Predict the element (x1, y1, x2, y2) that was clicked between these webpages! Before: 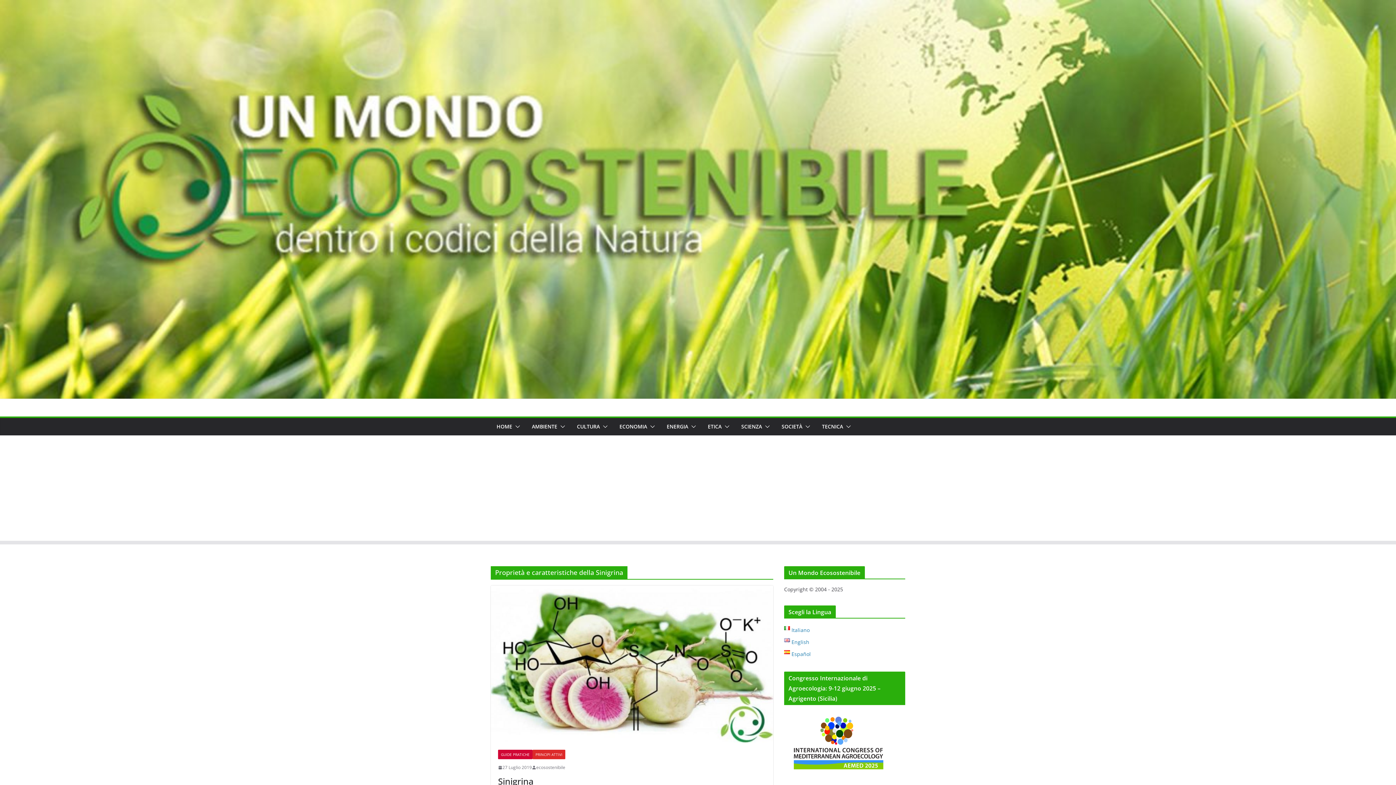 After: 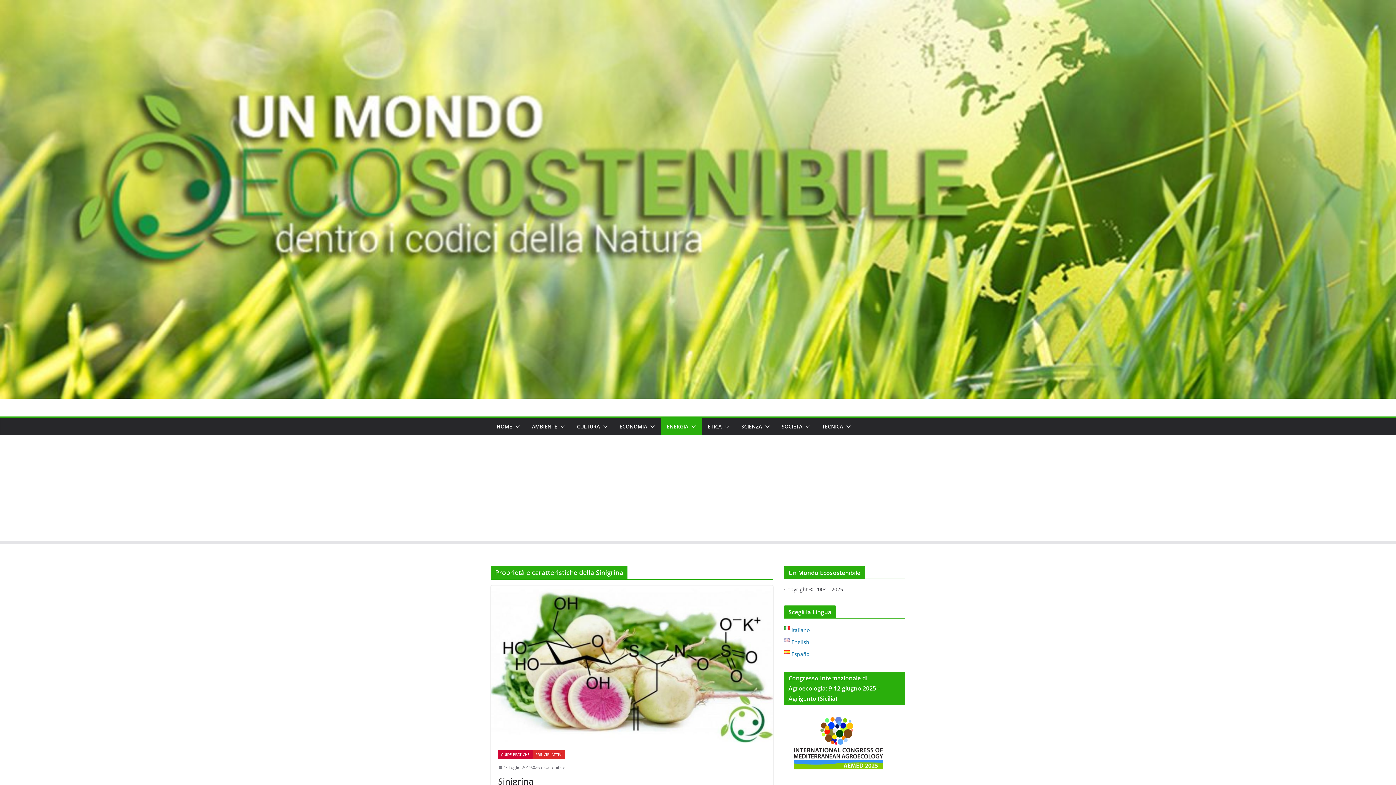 Action: bbox: (688, 421, 696, 432)